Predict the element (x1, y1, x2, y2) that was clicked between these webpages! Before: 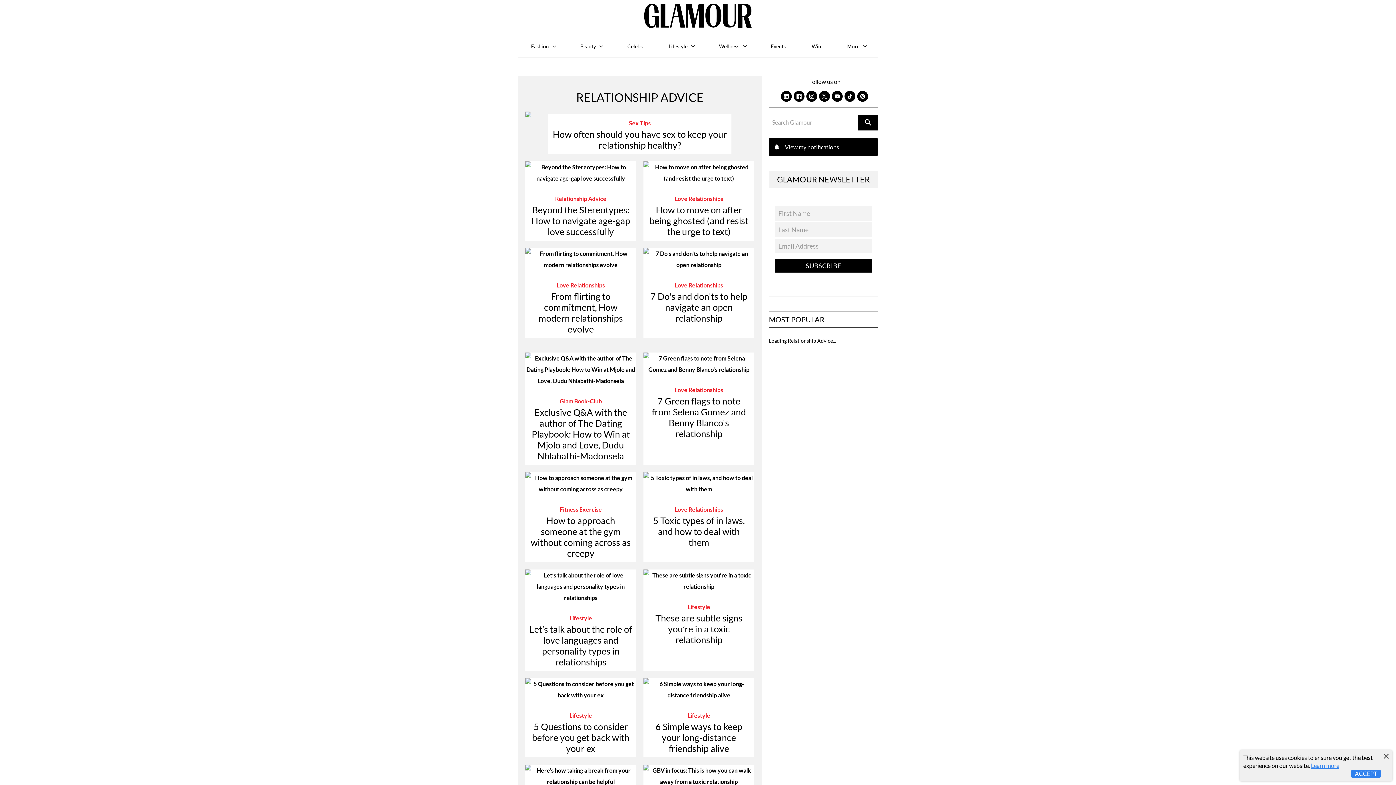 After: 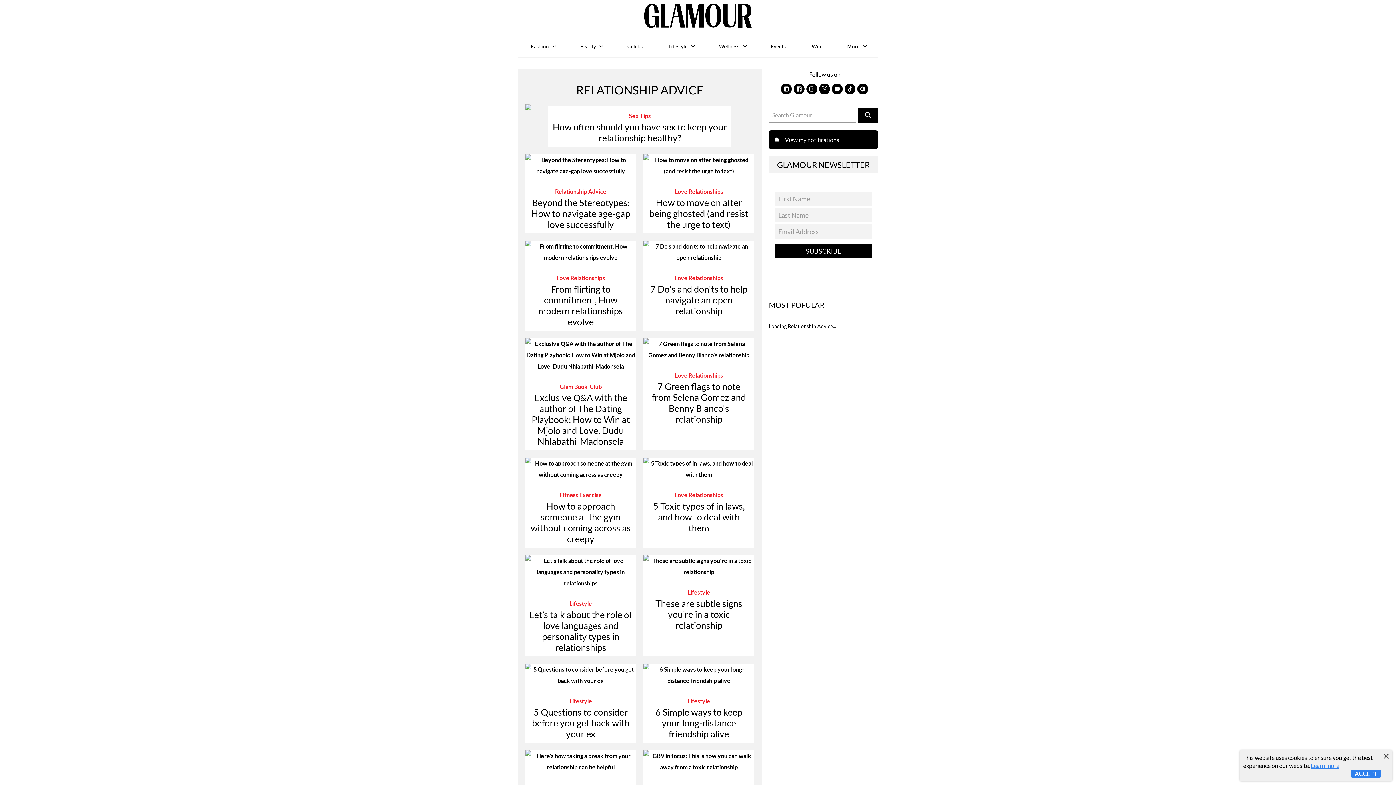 Action: bbox: (806, 90, 817, 101)